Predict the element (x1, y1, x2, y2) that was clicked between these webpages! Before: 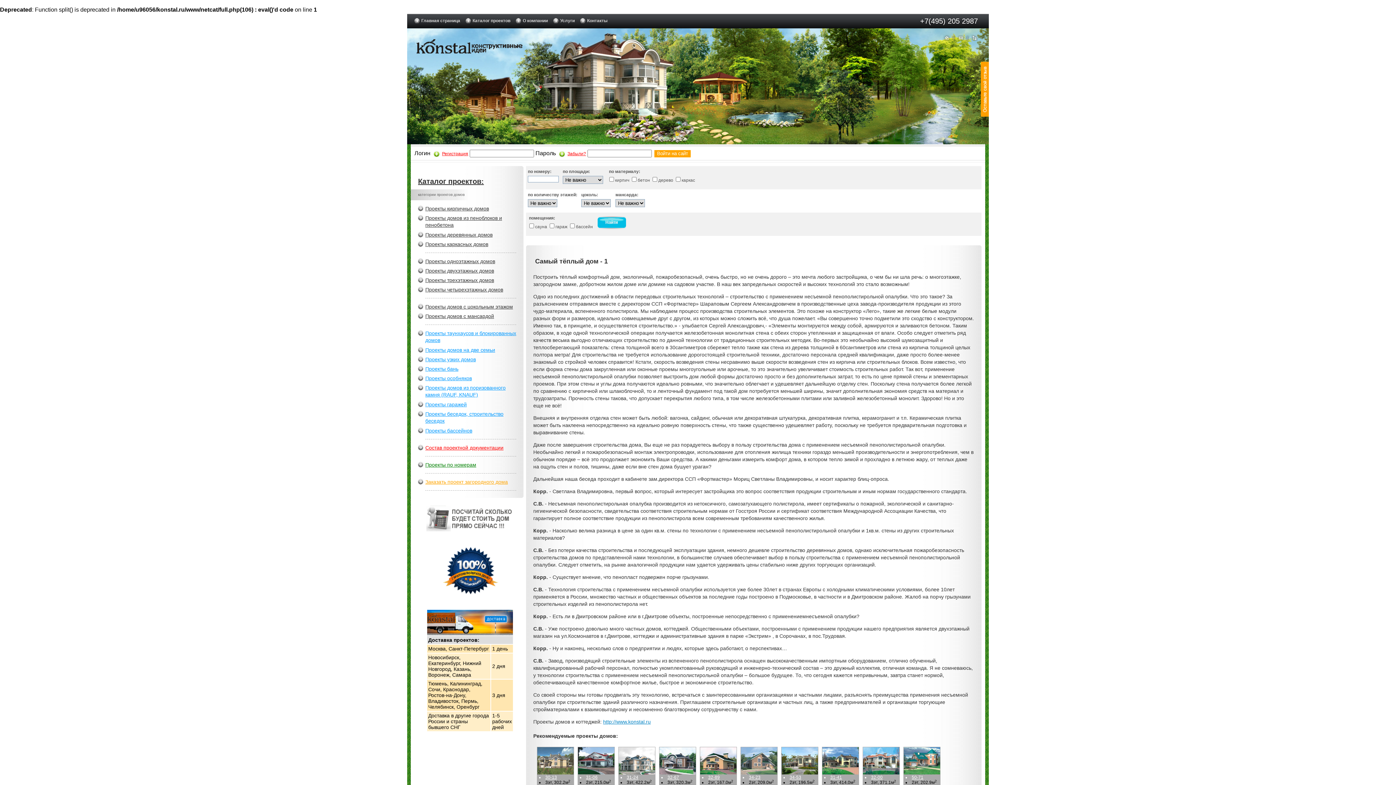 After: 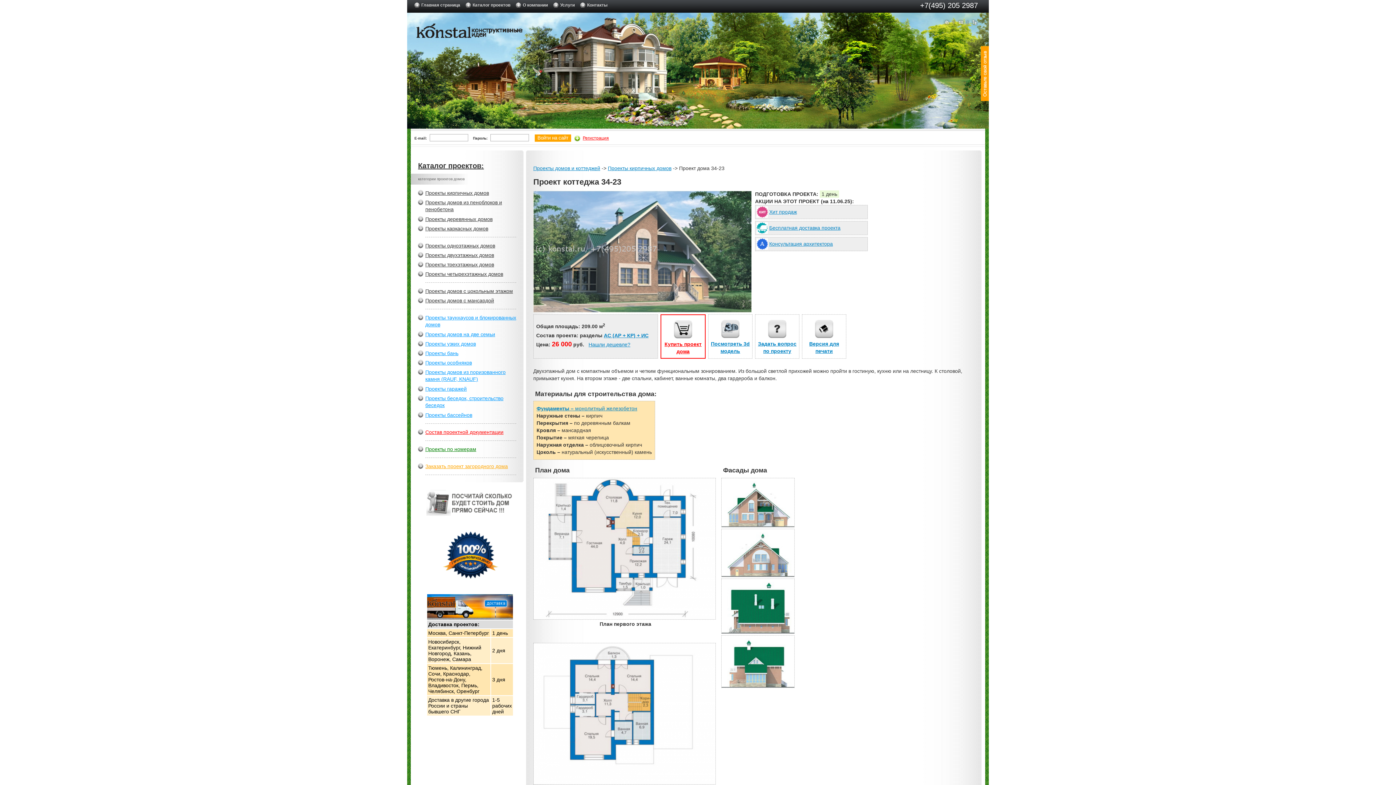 Action: label: 34-23 bbox: (749, 775, 760, 780)